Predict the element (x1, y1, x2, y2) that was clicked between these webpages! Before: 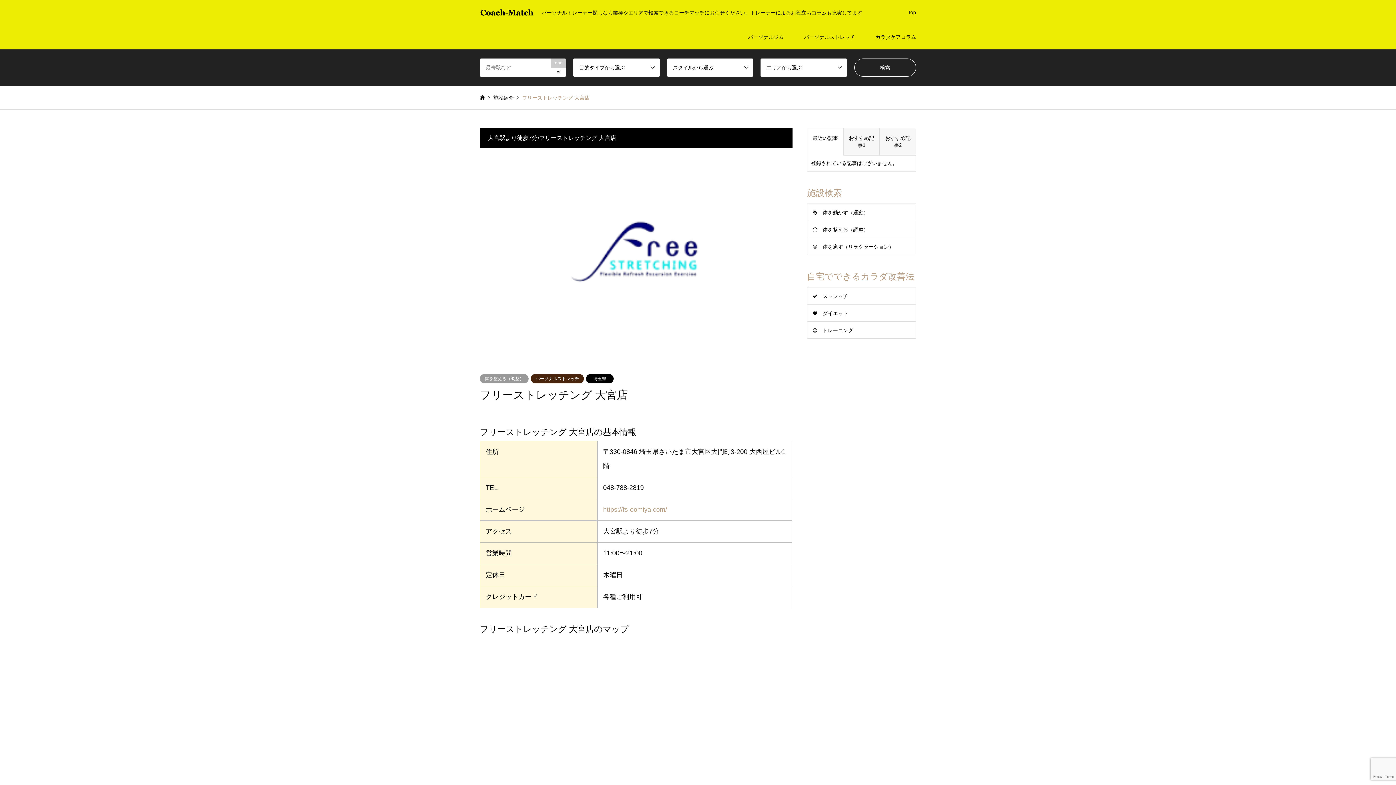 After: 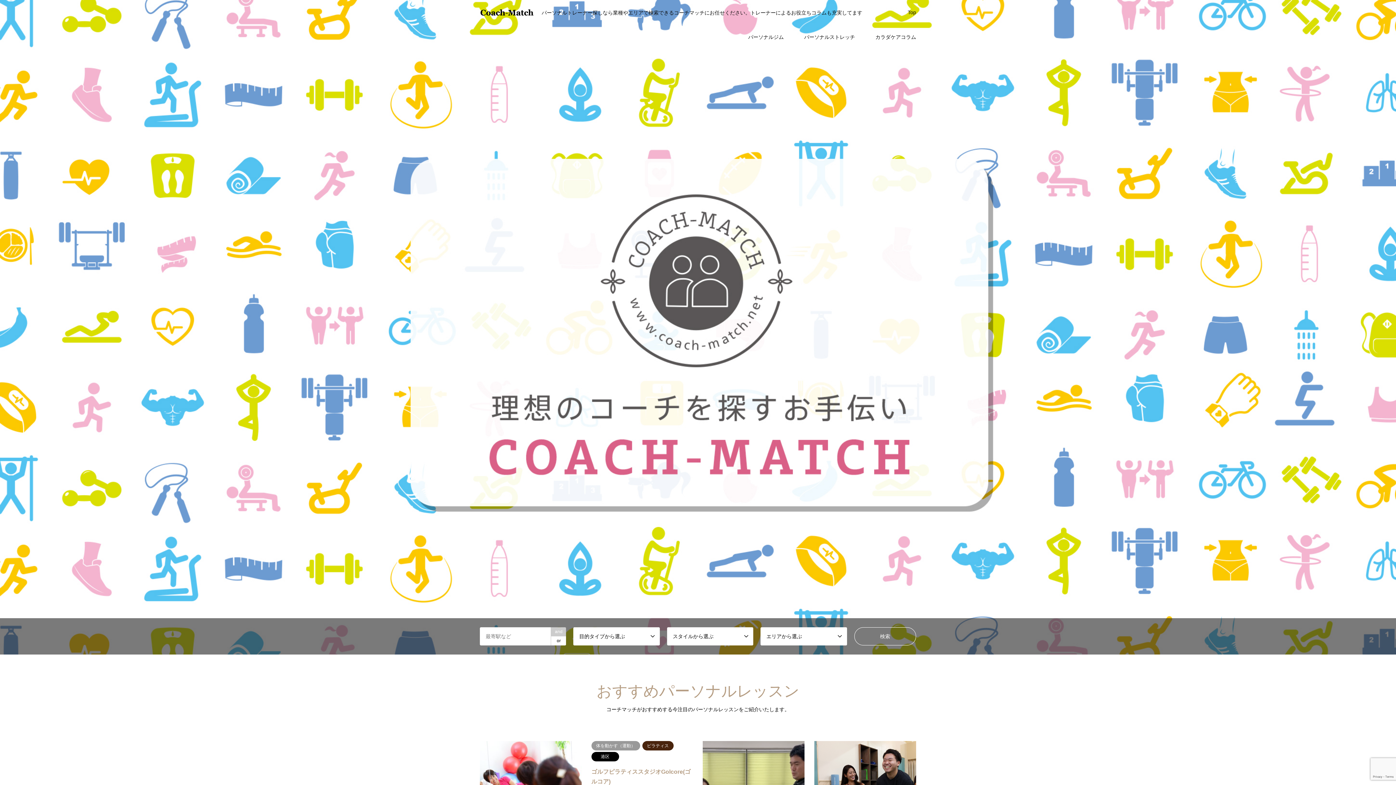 Action: bbox: (897, 0, 926, 24) label: Top